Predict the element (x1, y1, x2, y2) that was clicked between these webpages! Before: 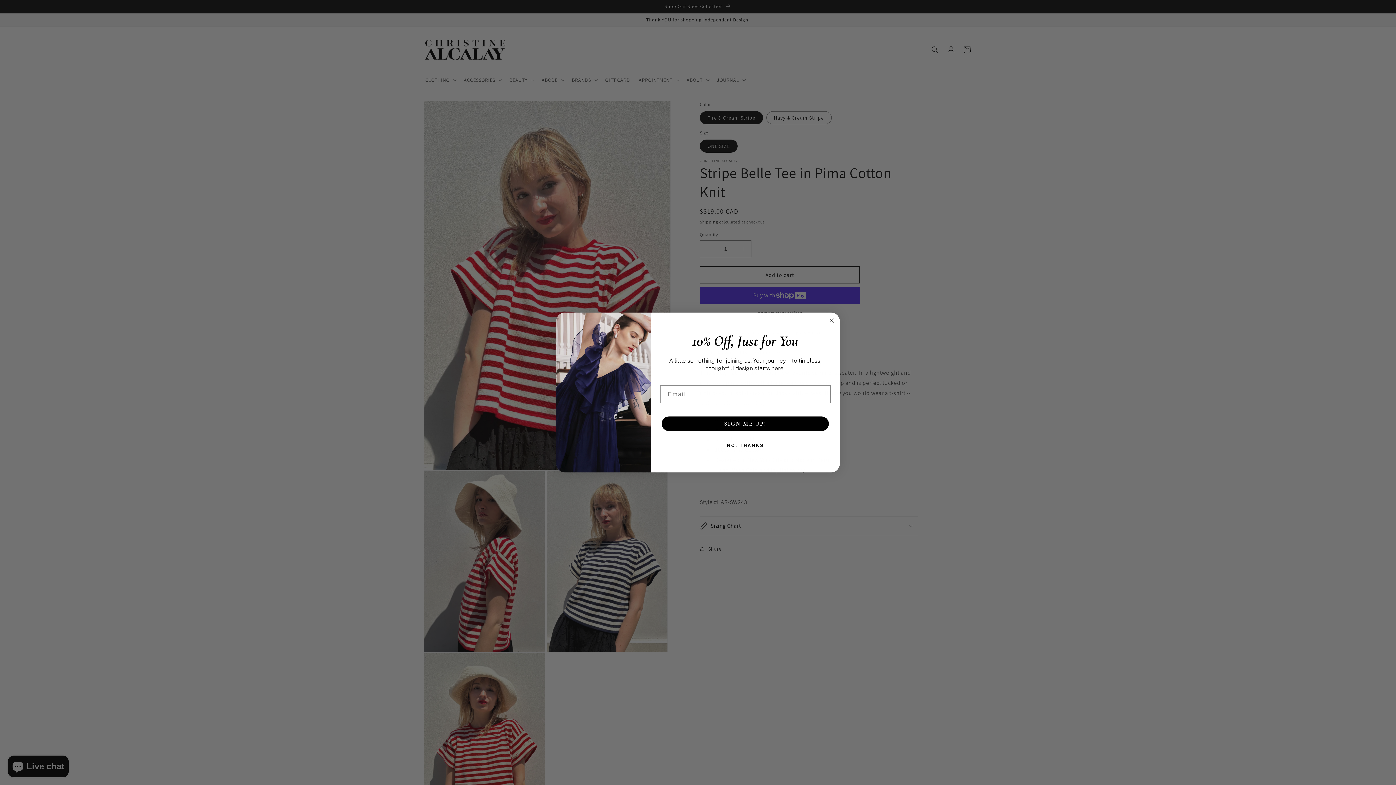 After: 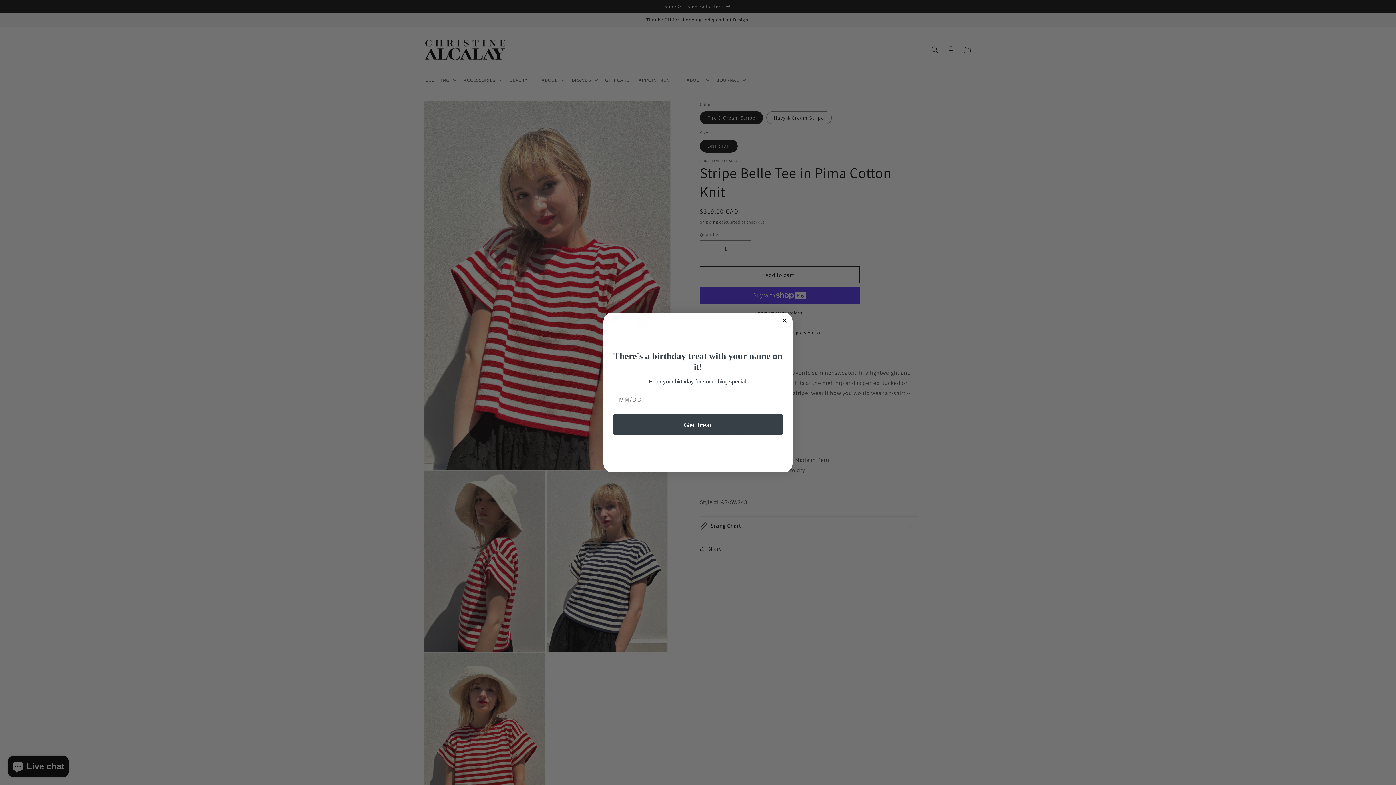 Action: bbox: (661, 416, 829, 431) label: SIGN ME UP!